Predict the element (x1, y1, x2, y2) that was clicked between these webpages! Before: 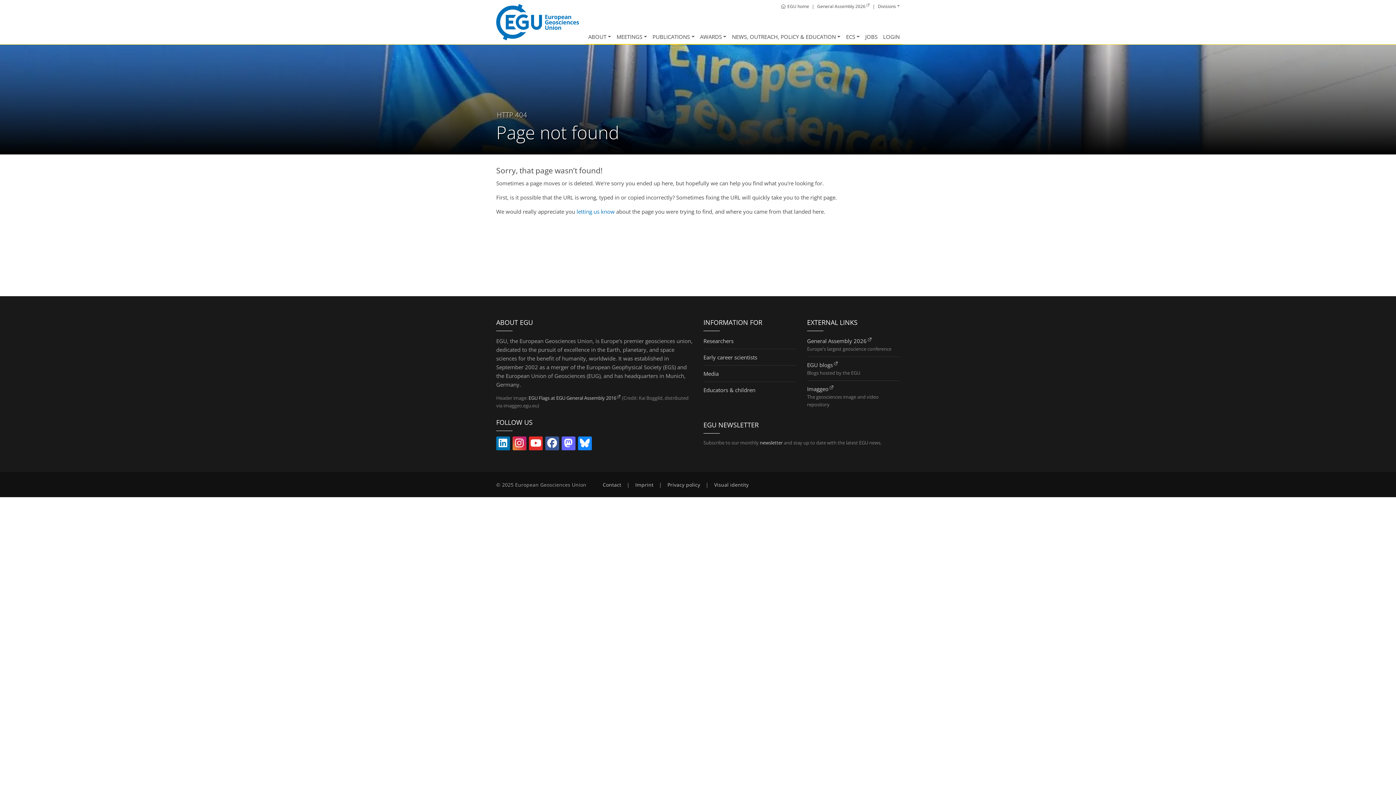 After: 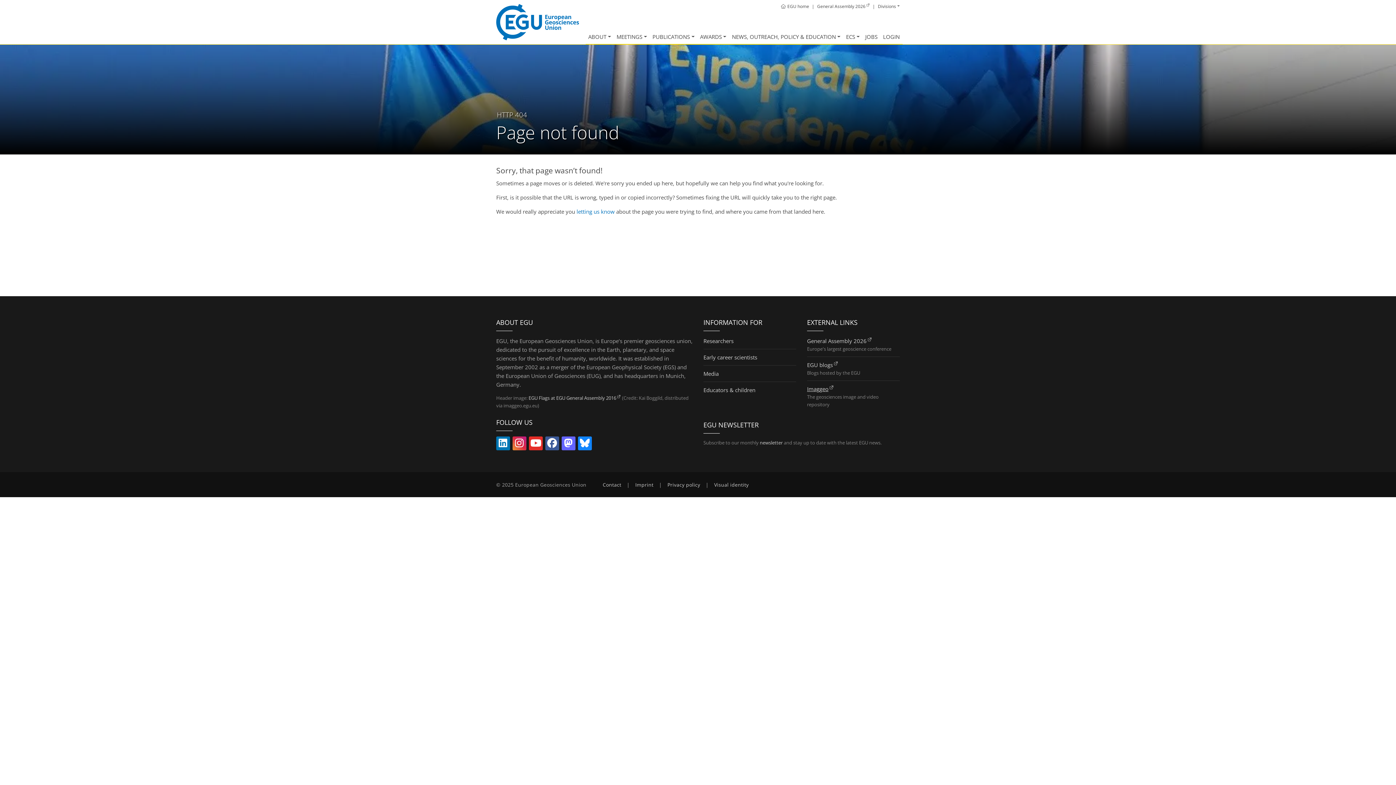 Action: label: Imaggeo (link opens in new window/tab) bbox: (807, 385, 834, 392)